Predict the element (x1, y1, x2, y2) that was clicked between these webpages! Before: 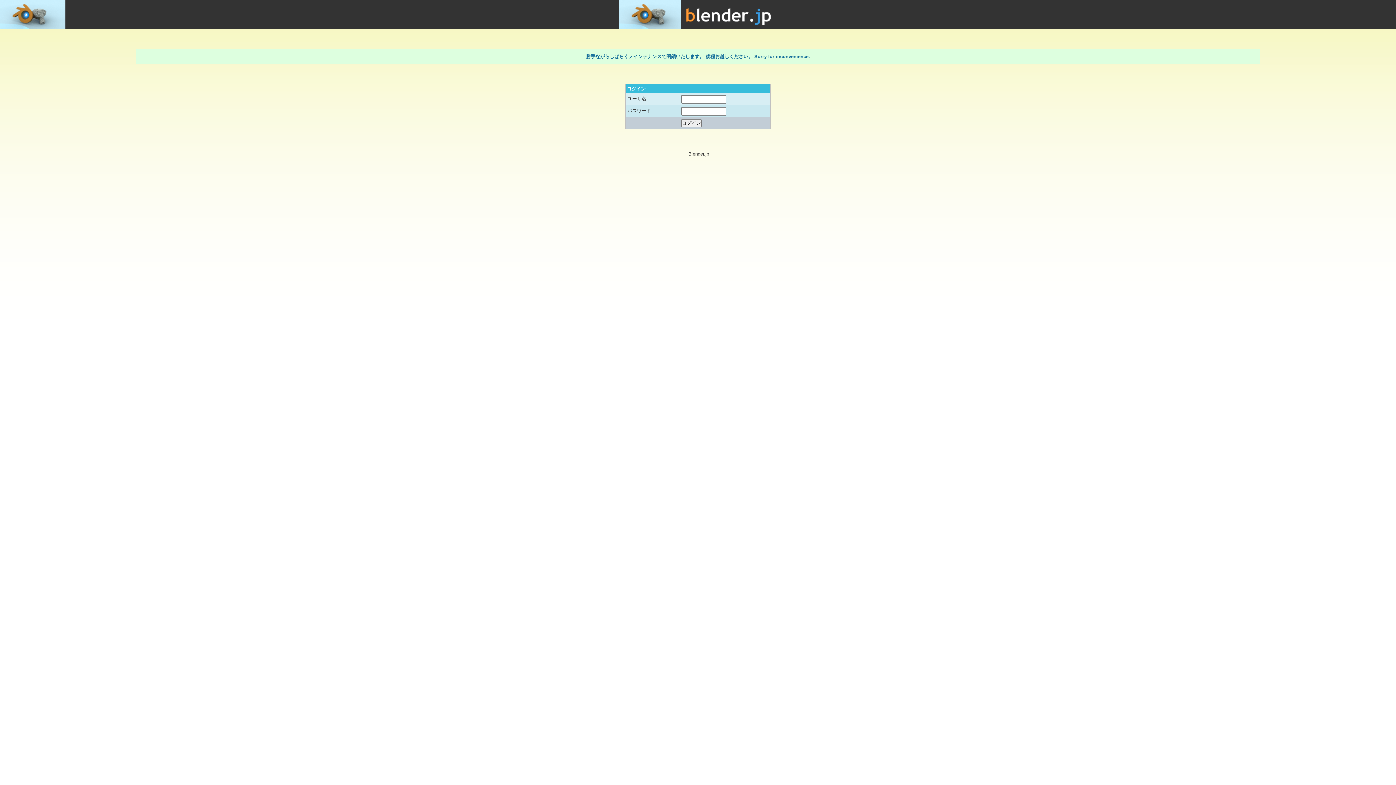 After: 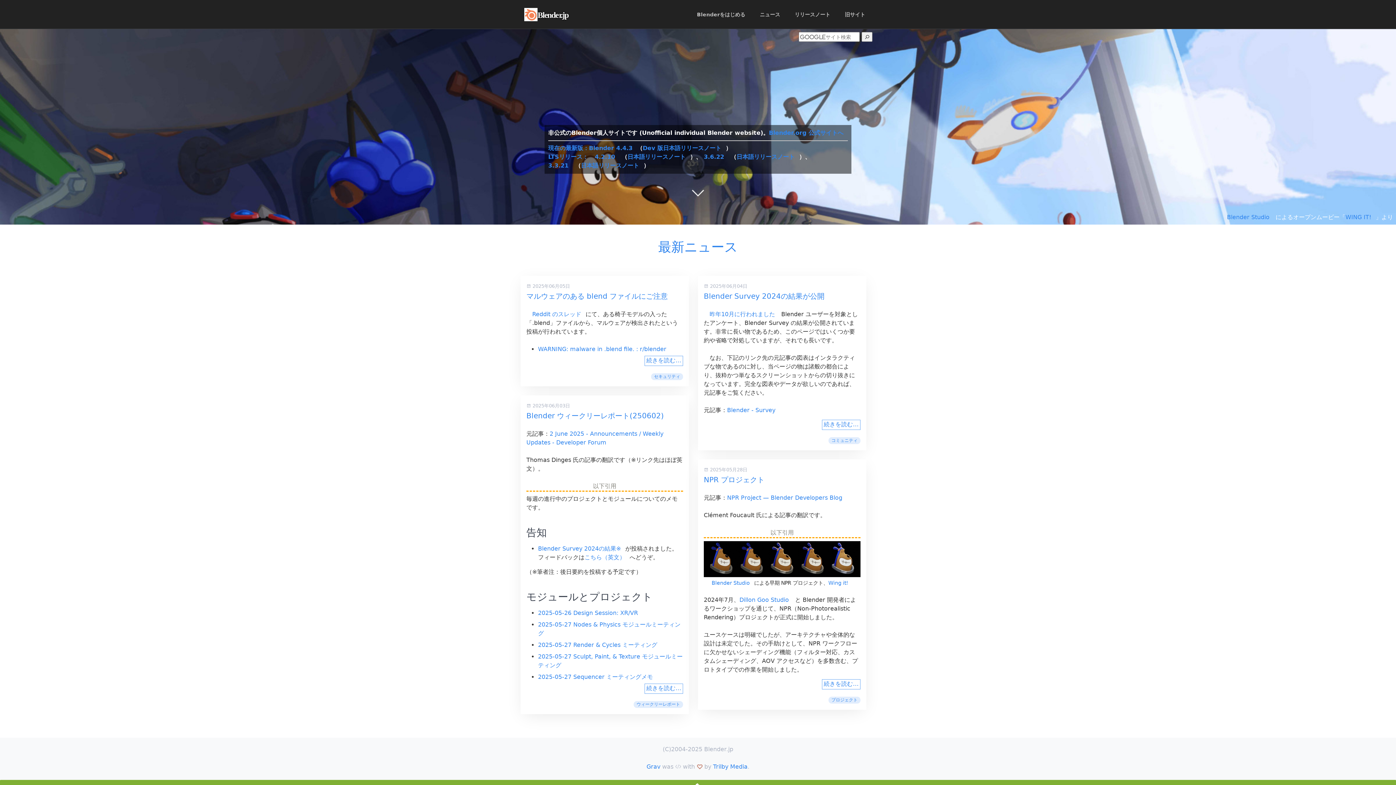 Action: bbox: (619, 0, 777, 6)